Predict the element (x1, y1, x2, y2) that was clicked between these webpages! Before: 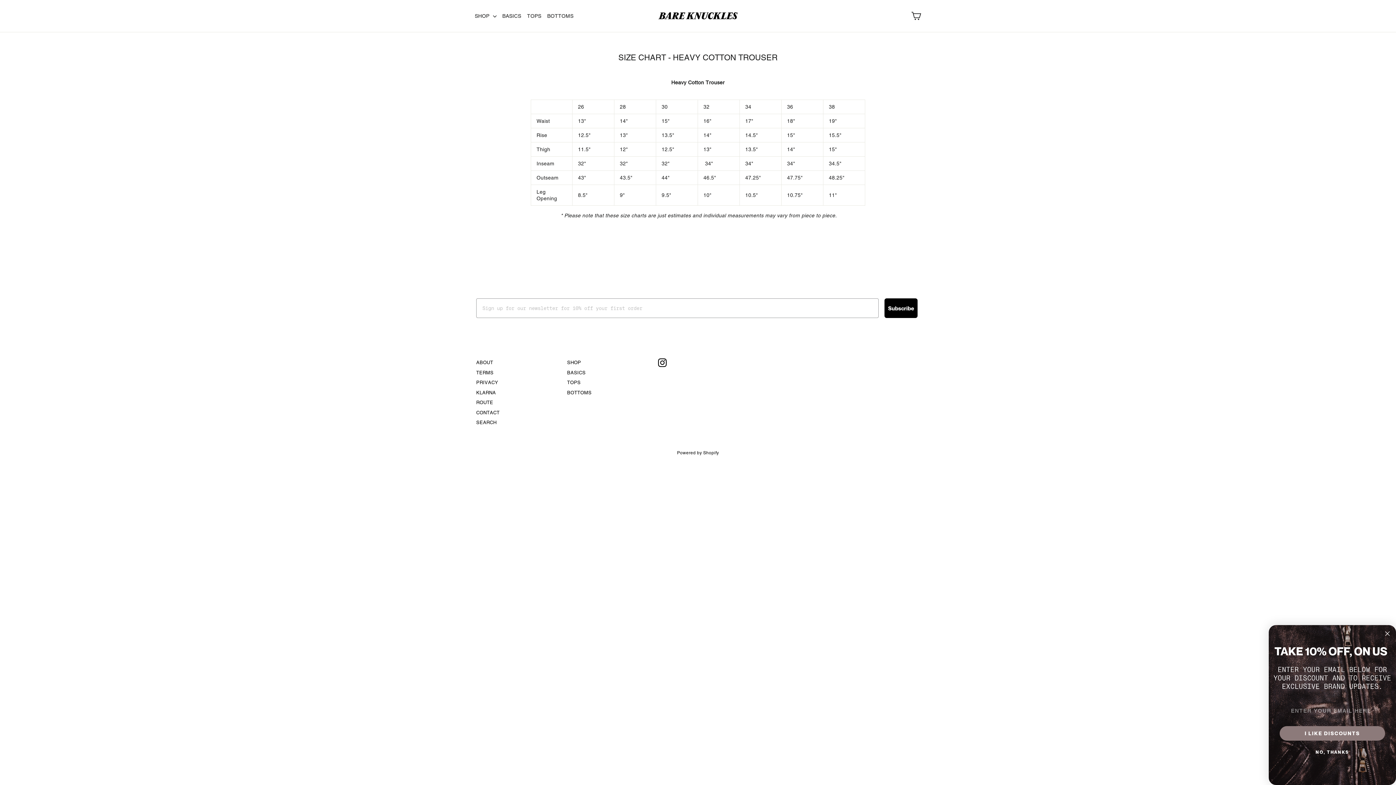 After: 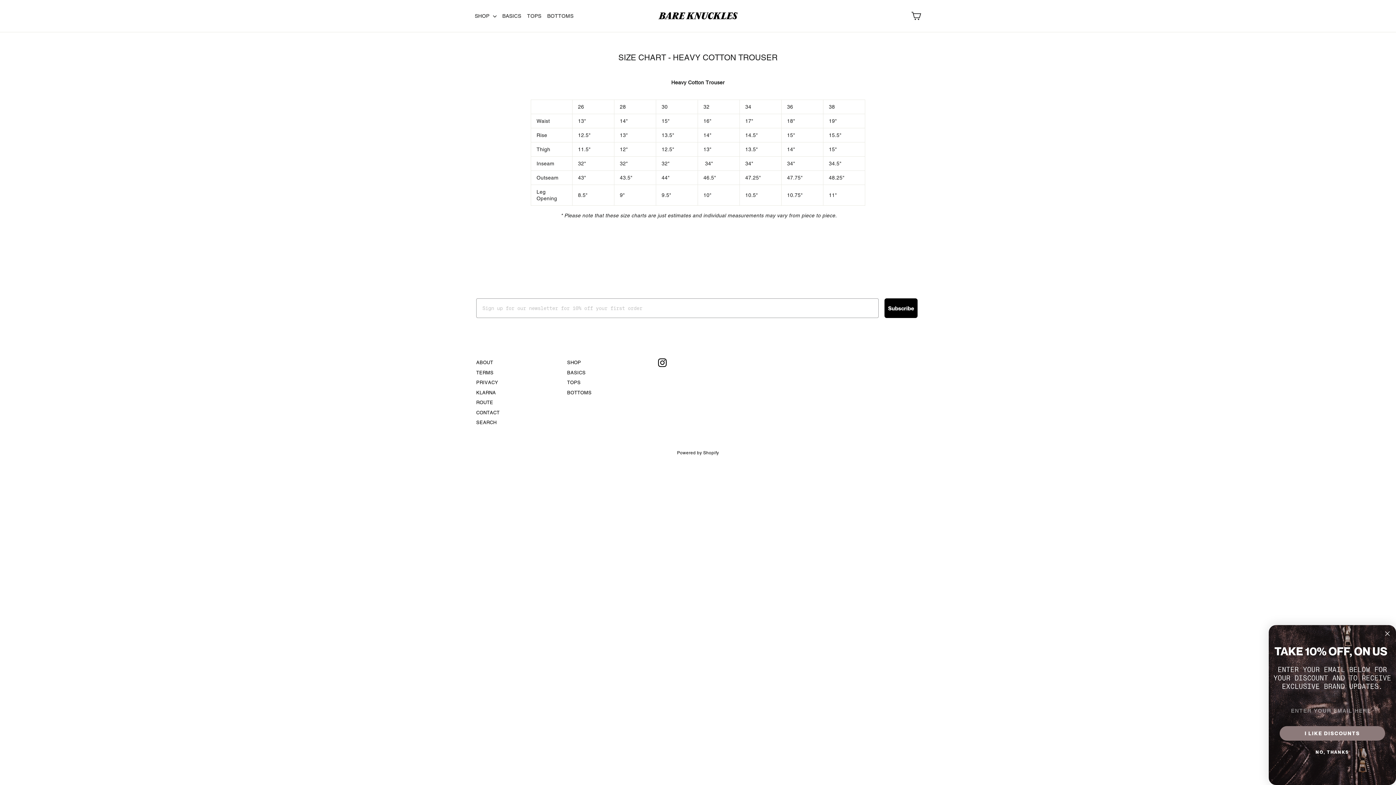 Action: bbox: (658, 358, 666, 367) label: Instagram